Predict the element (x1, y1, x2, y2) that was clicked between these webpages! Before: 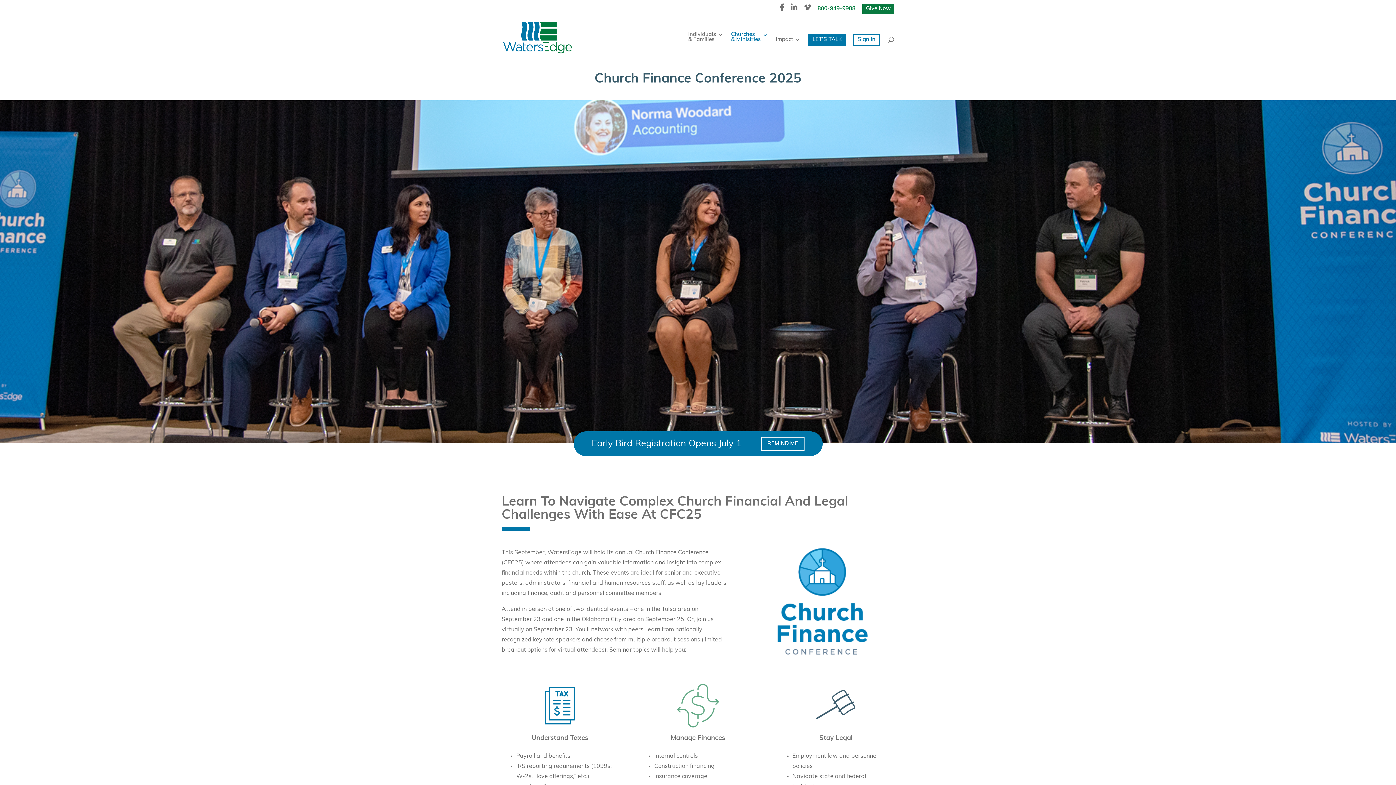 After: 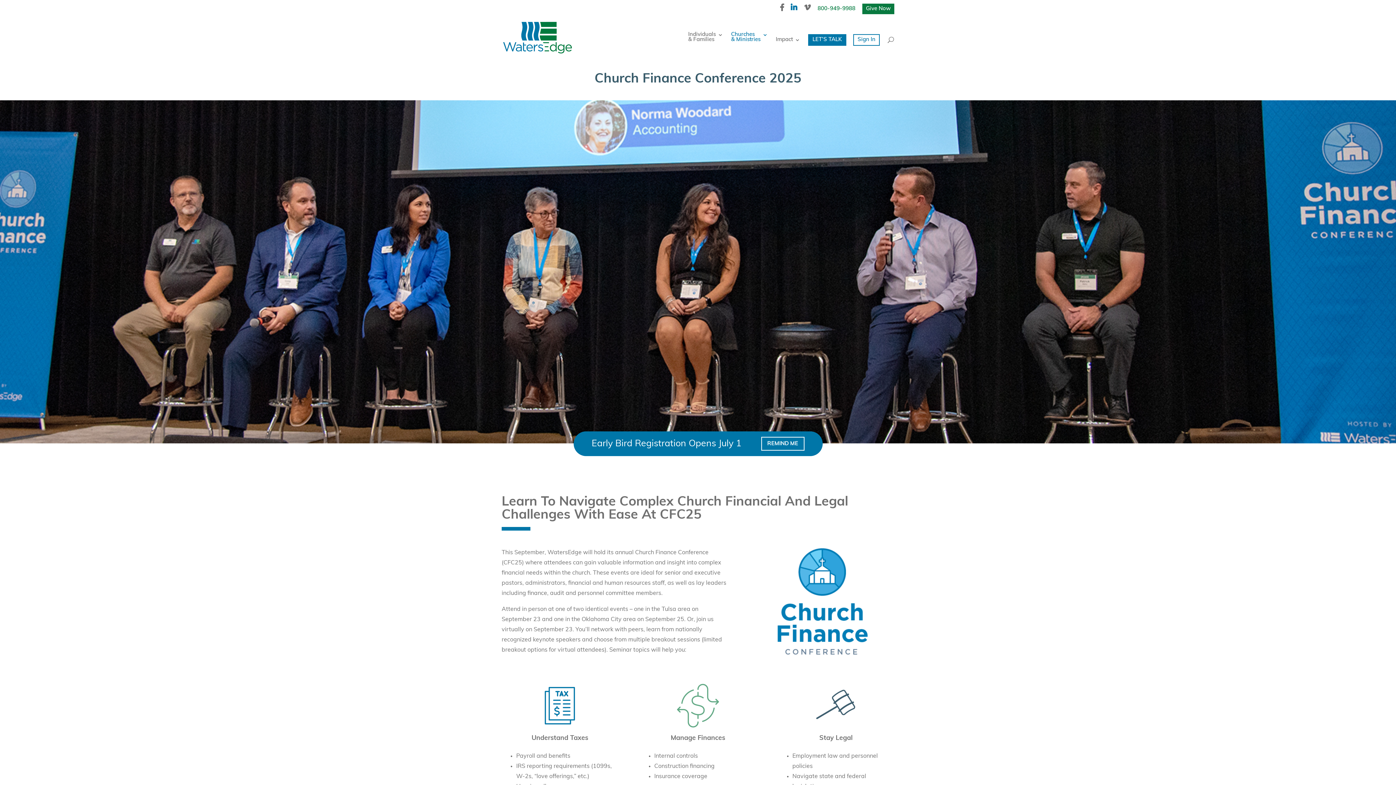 Action: bbox: (790, 4, 797, 16)